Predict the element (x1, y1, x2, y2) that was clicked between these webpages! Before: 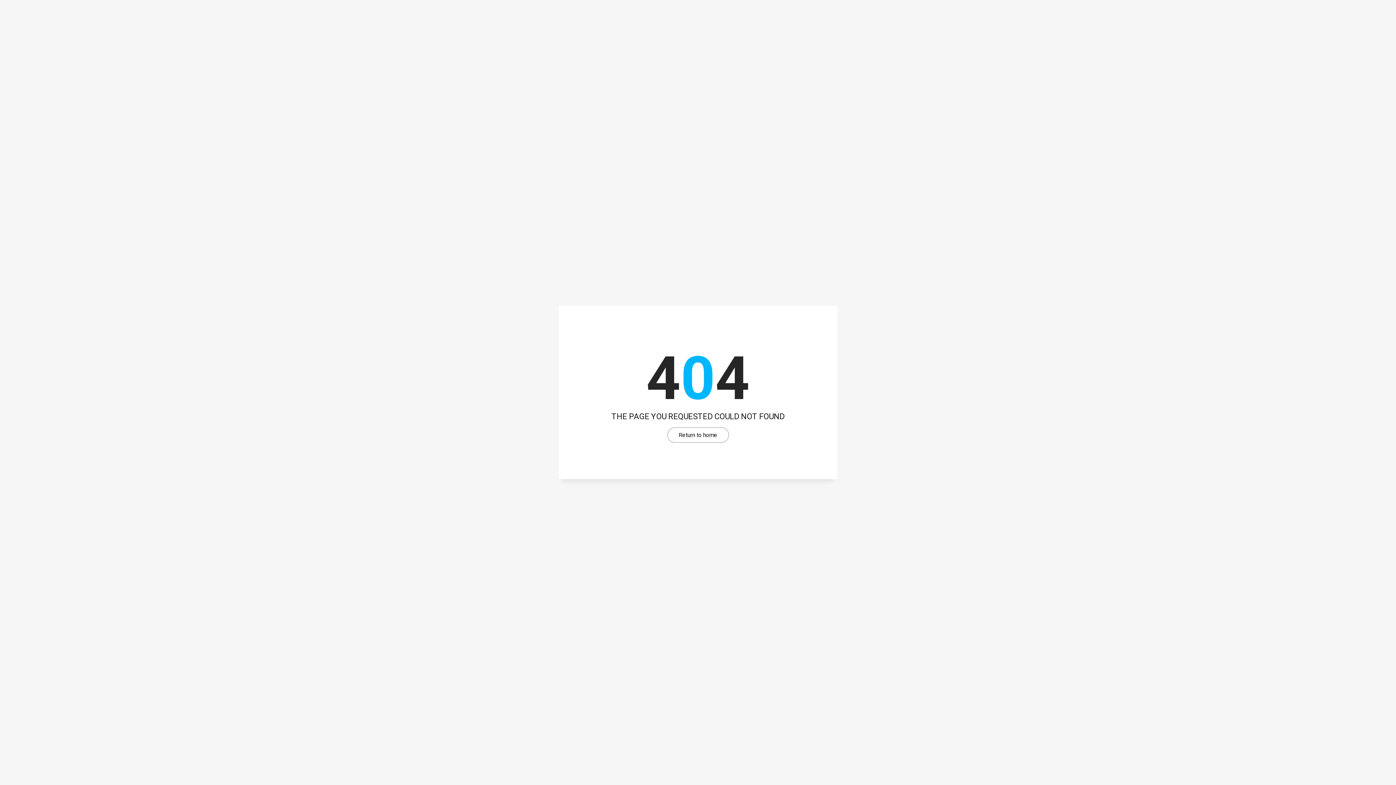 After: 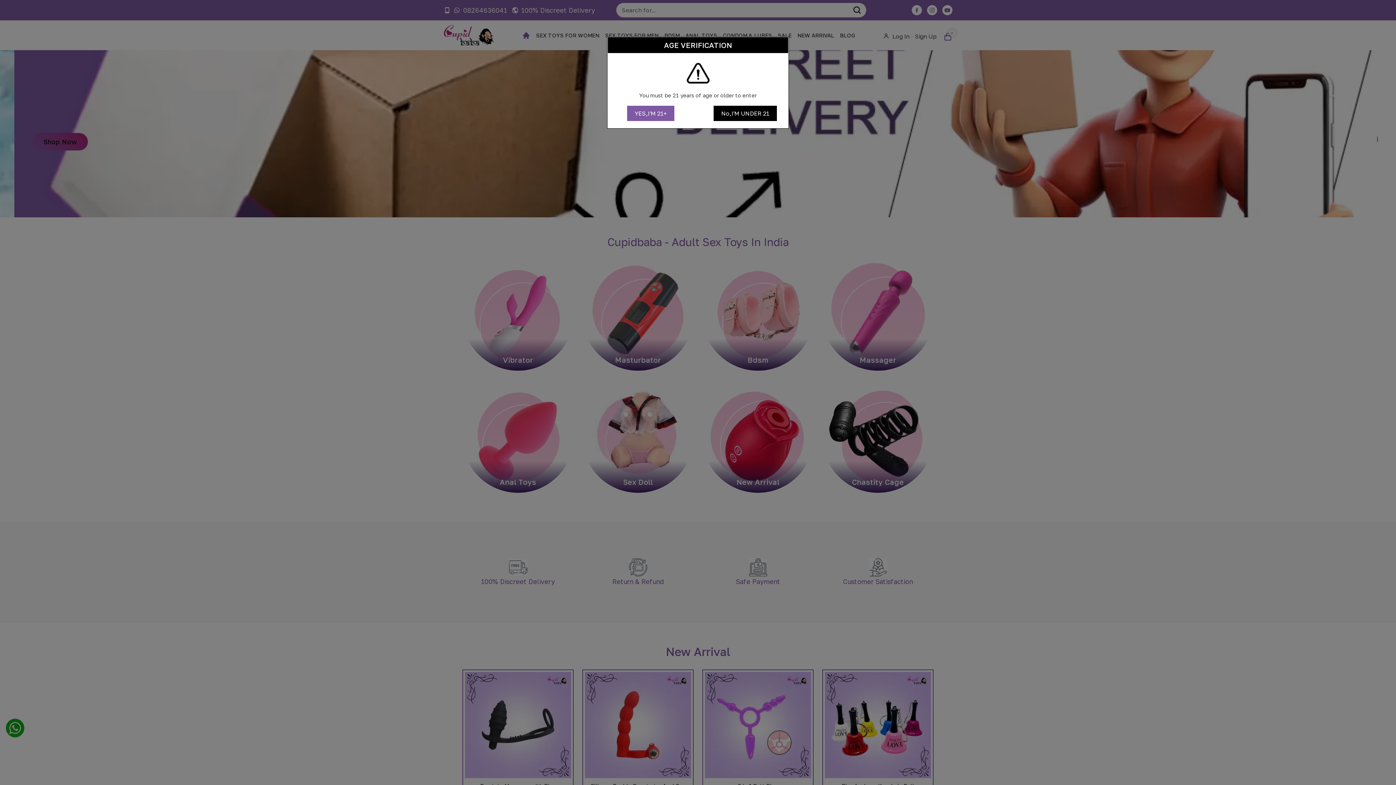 Action: label: Return to home bbox: (667, 427, 729, 443)